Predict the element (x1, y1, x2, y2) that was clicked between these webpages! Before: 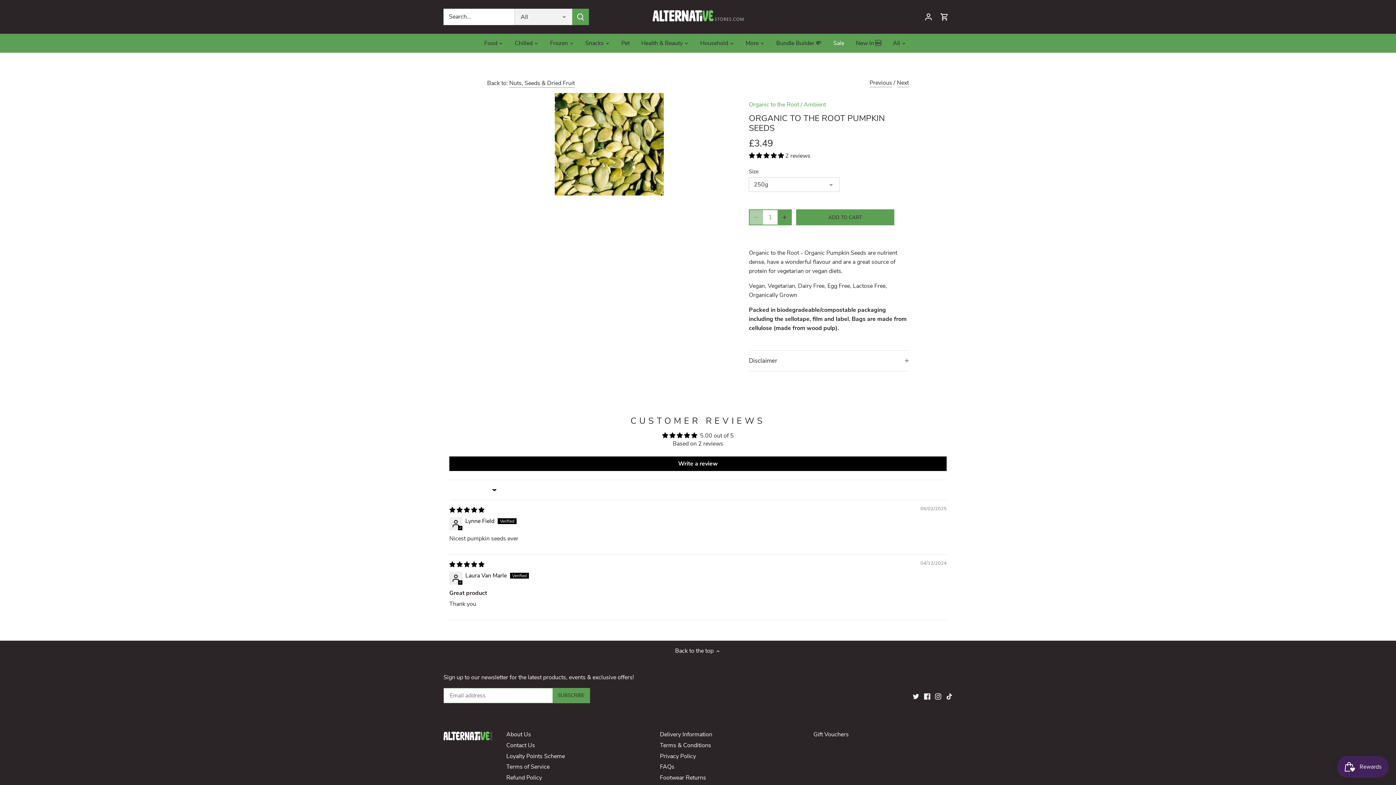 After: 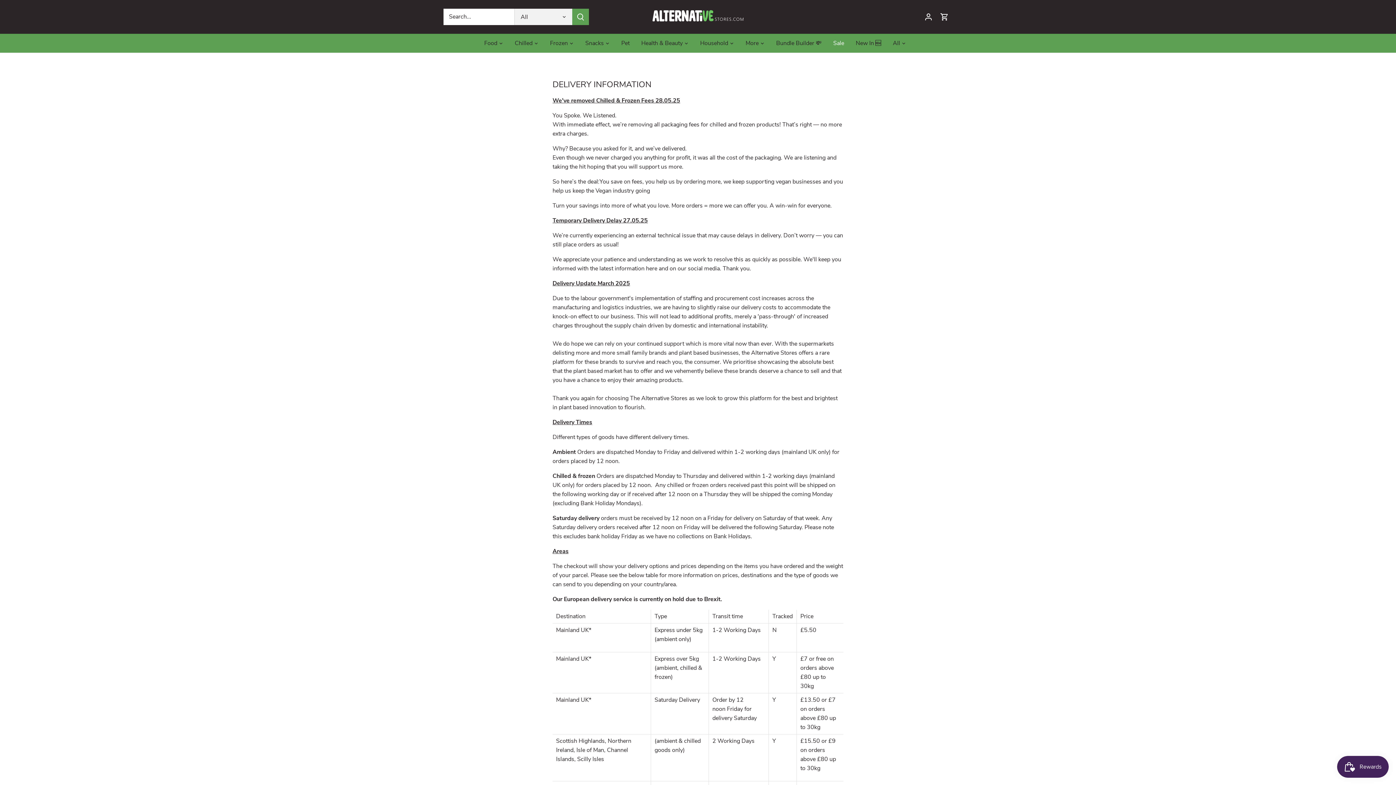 Action: label: Delivery Information bbox: (660, 731, 712, 739)